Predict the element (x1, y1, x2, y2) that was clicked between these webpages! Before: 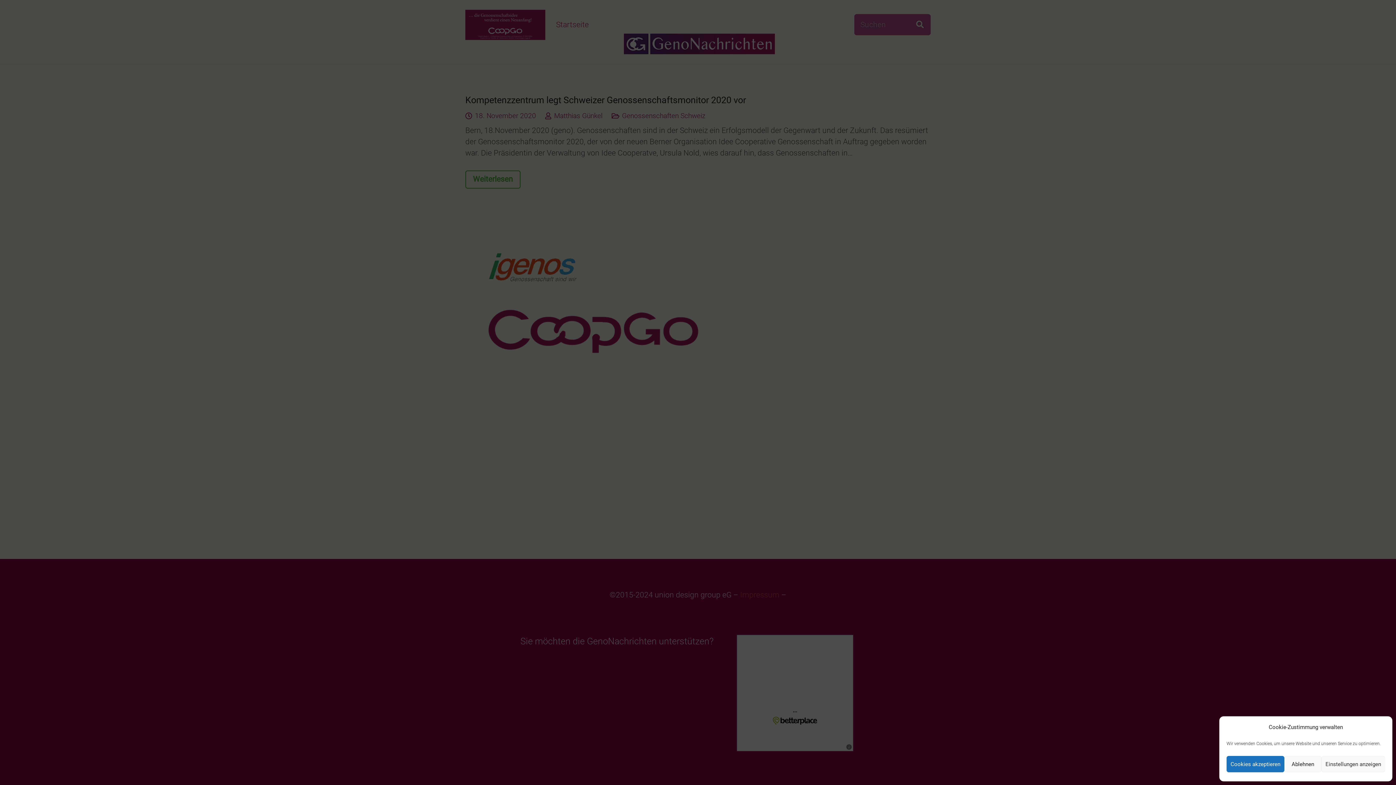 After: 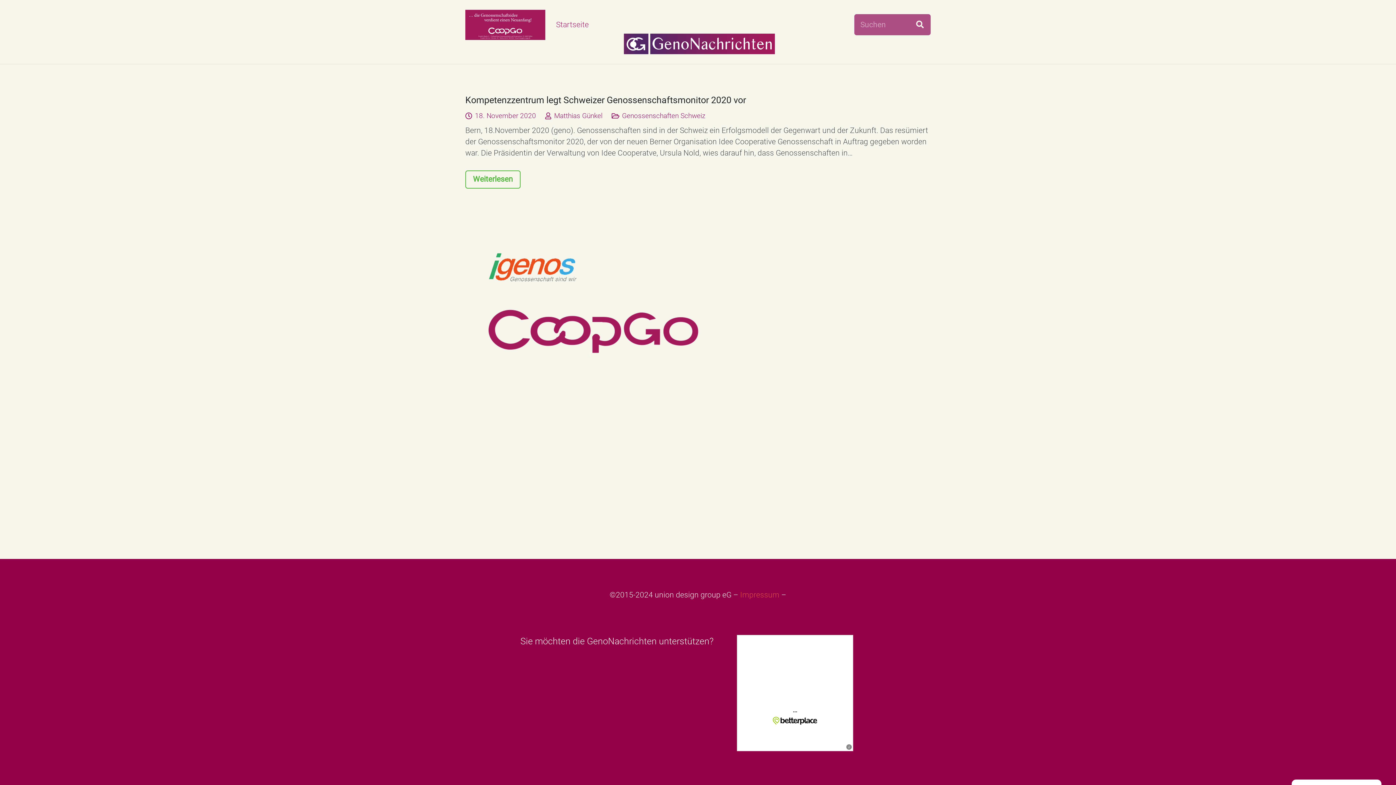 Action: label: Ablehnen bbox: (1284, 756, 1321, 772)